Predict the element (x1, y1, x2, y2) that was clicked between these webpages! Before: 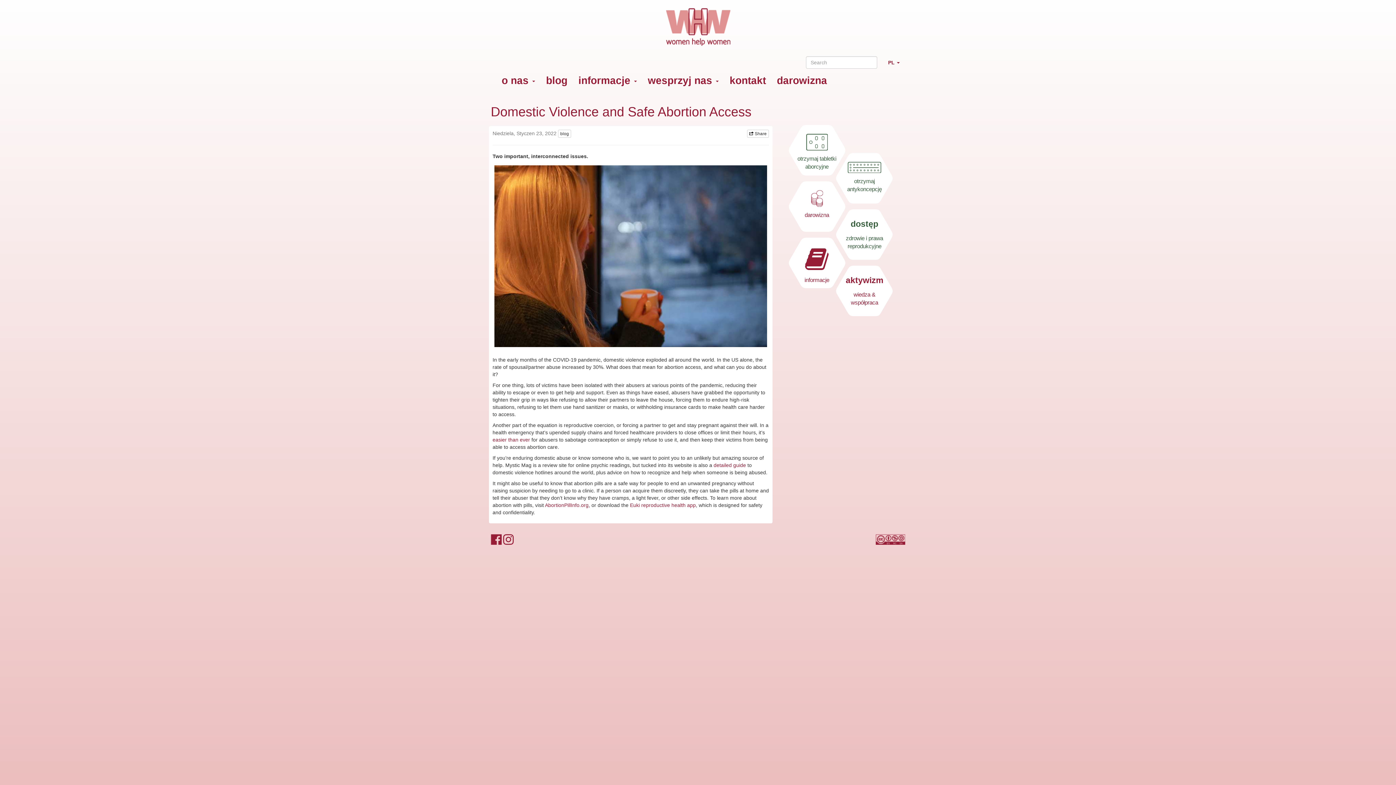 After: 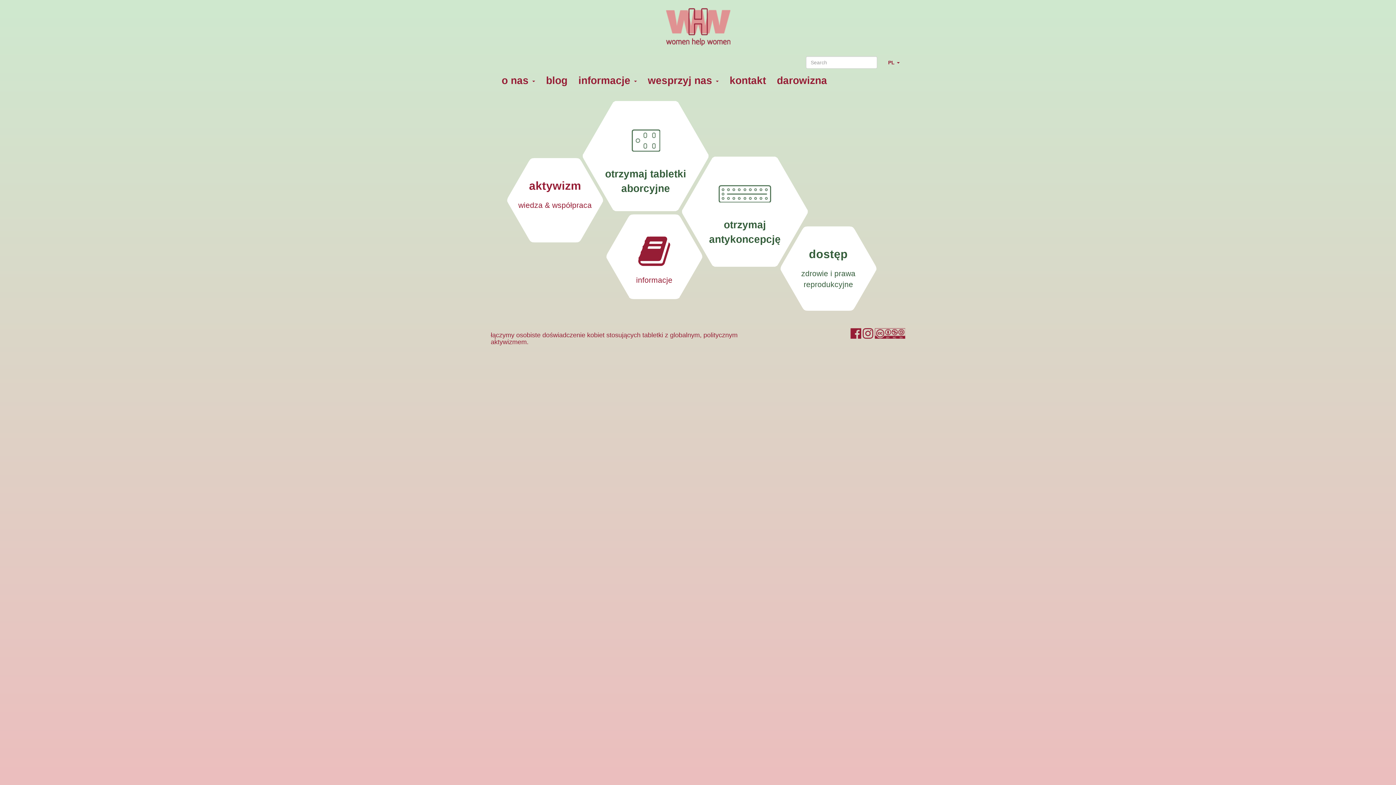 Action: bbox: (490, -5, 905, 58)